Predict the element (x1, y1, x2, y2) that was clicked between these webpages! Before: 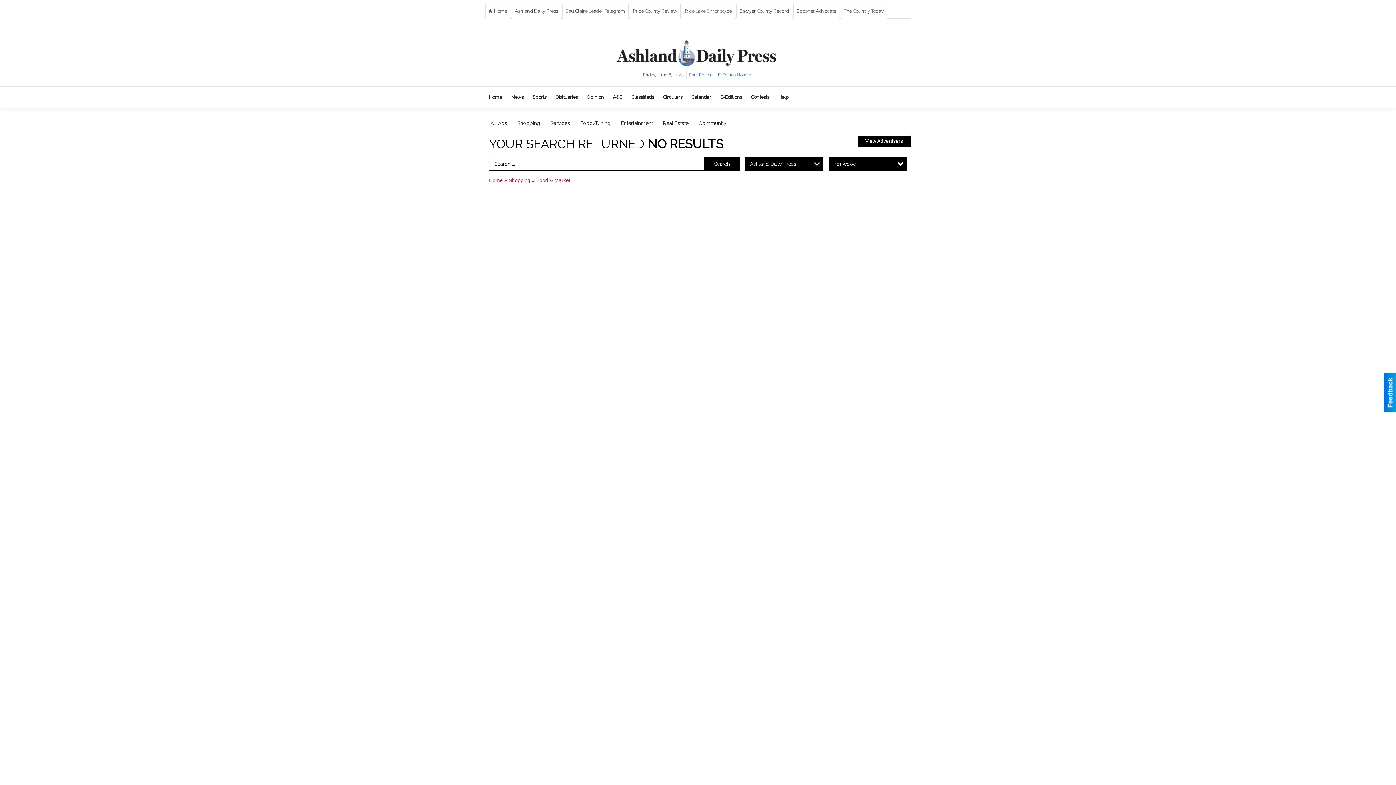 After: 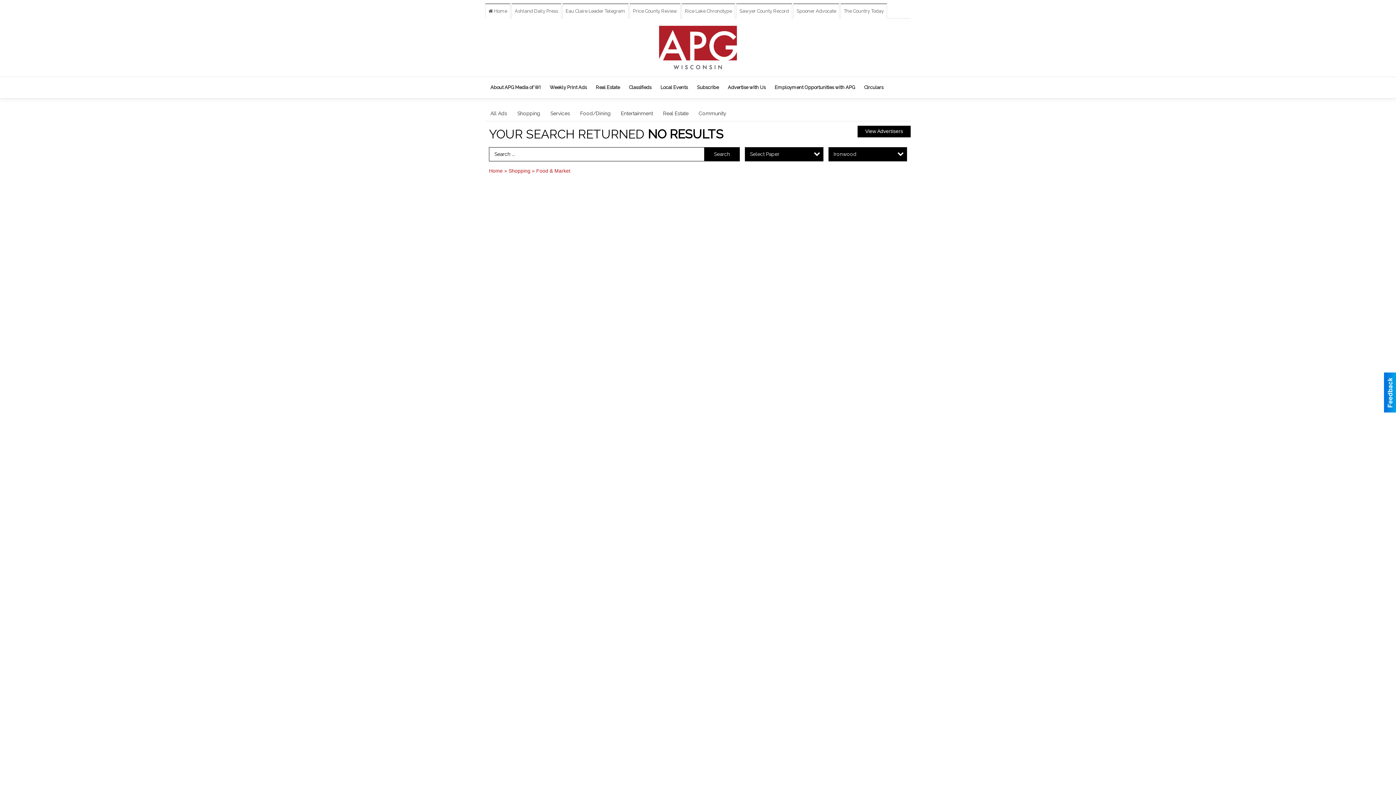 Action: label: Search bbox: (704, 156, 740, 170)